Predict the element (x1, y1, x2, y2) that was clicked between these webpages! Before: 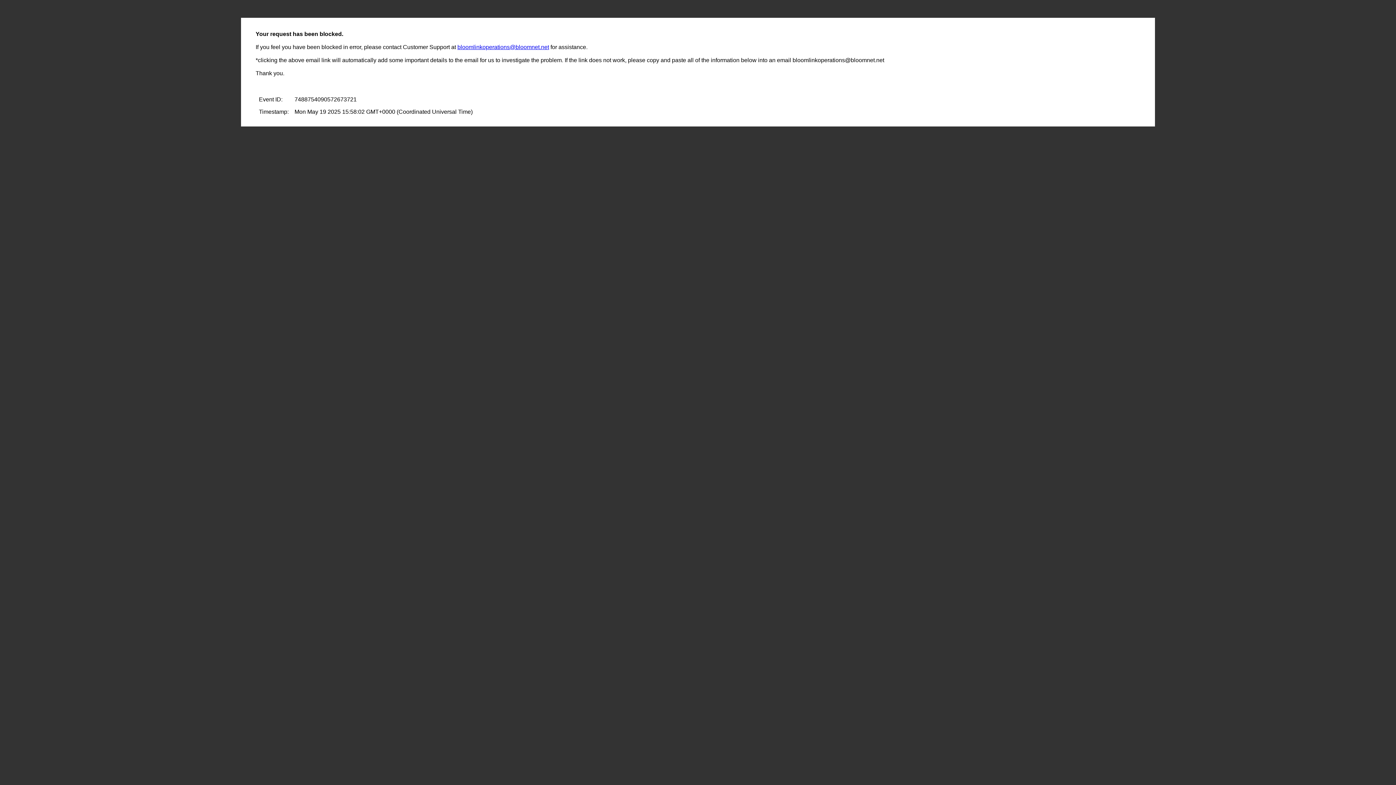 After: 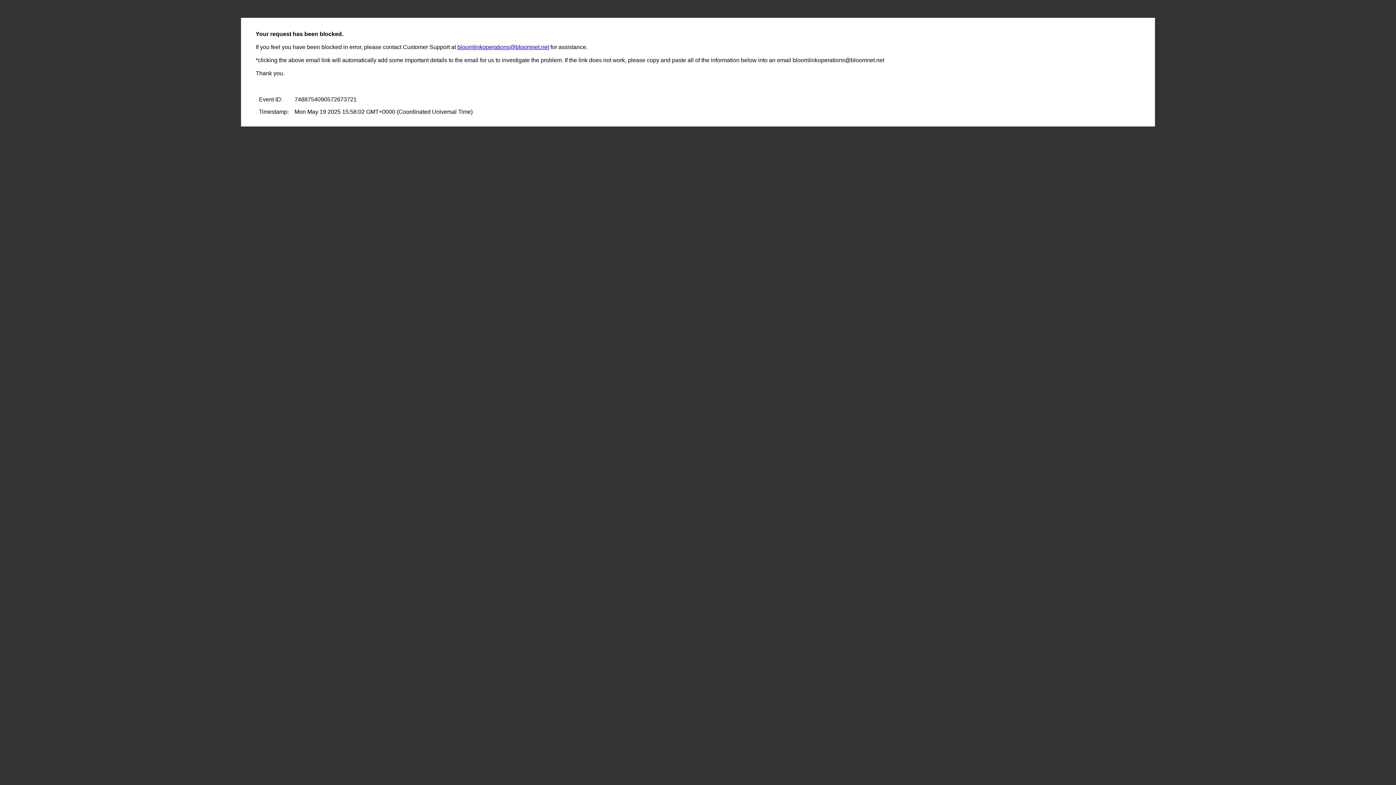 Action: bbox: (457, 44, 549, 50) label: bloomlinkoperations@bloomnet.net